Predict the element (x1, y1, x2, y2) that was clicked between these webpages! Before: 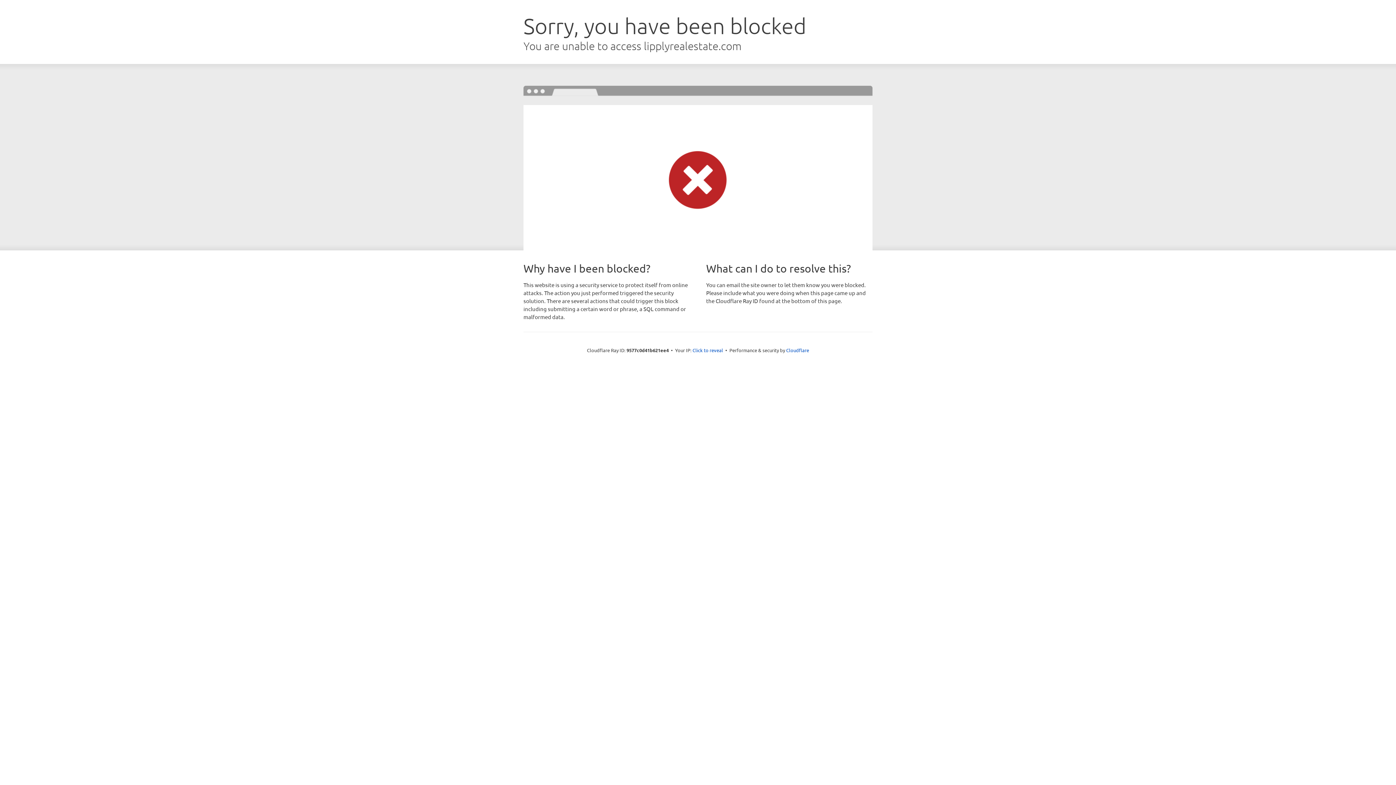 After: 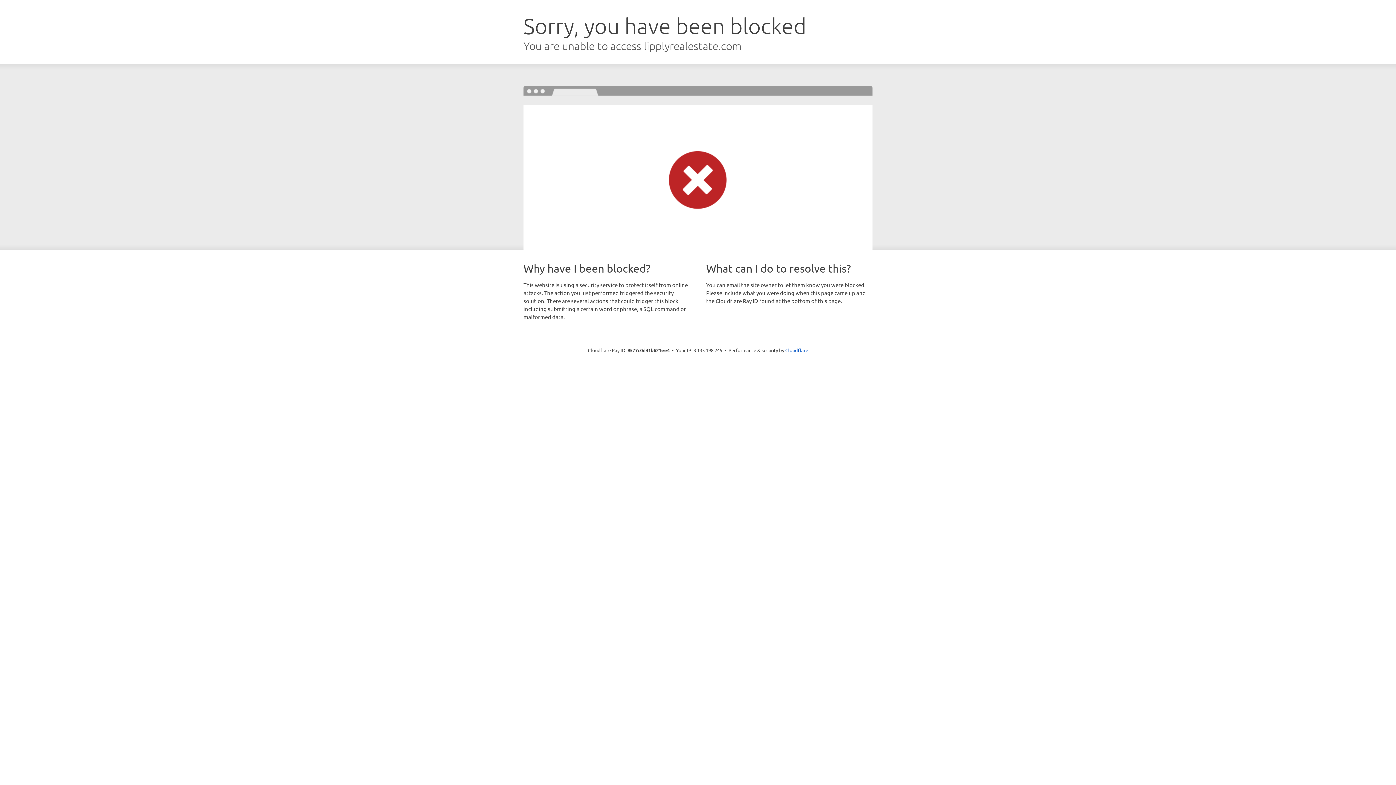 Action: label: Click to reveal bbox: (692, 346, 723, 353)